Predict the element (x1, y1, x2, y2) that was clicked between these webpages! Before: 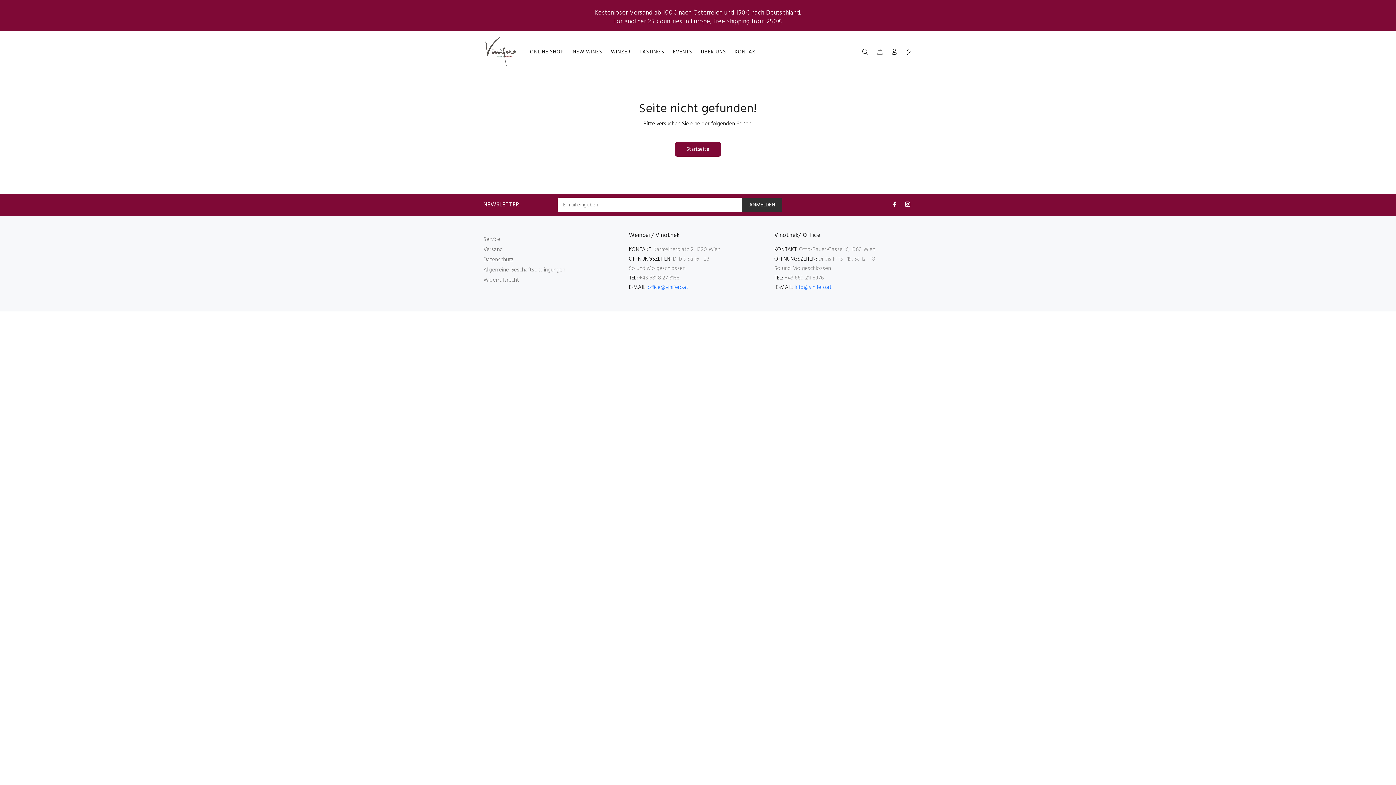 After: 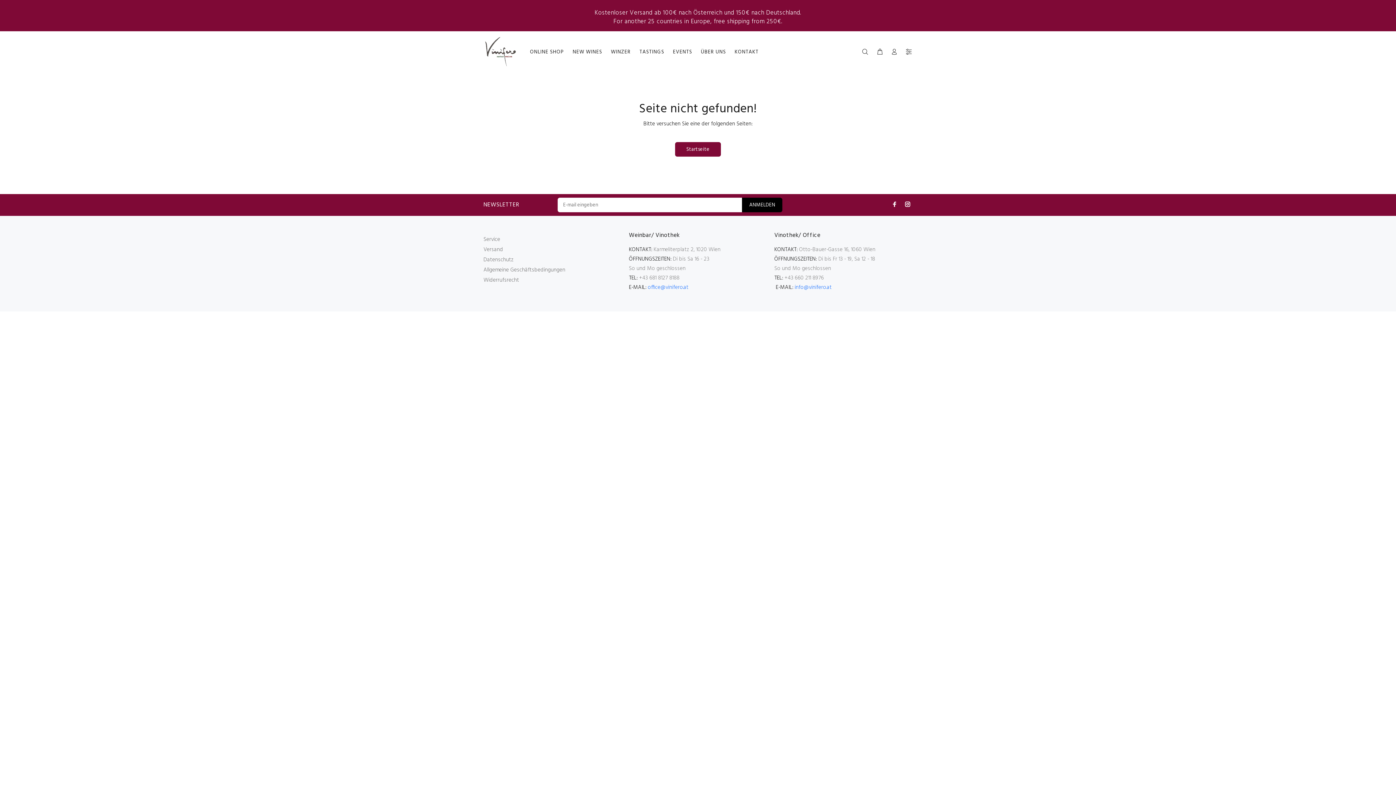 Action: label: ANMELDEN bbox: (742, 197, 782, 212)